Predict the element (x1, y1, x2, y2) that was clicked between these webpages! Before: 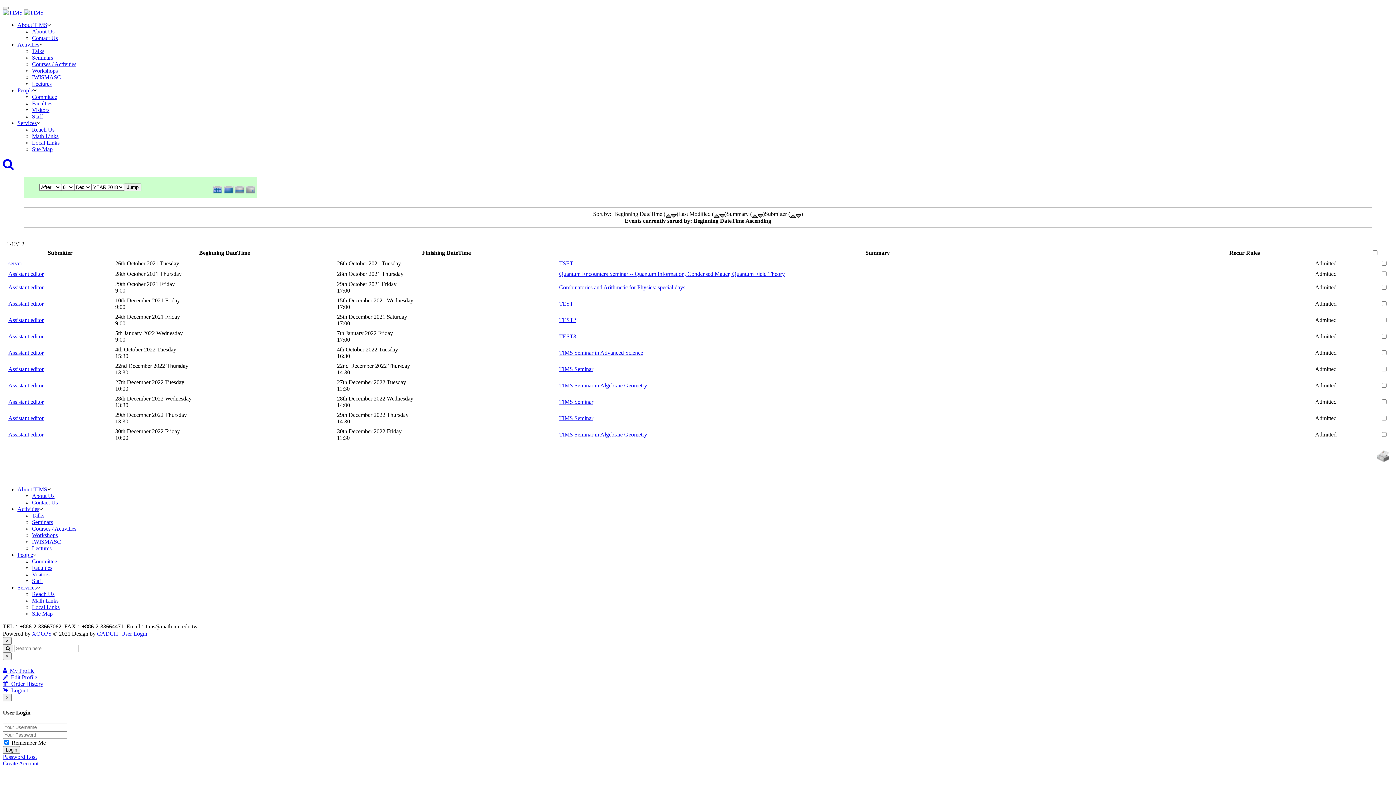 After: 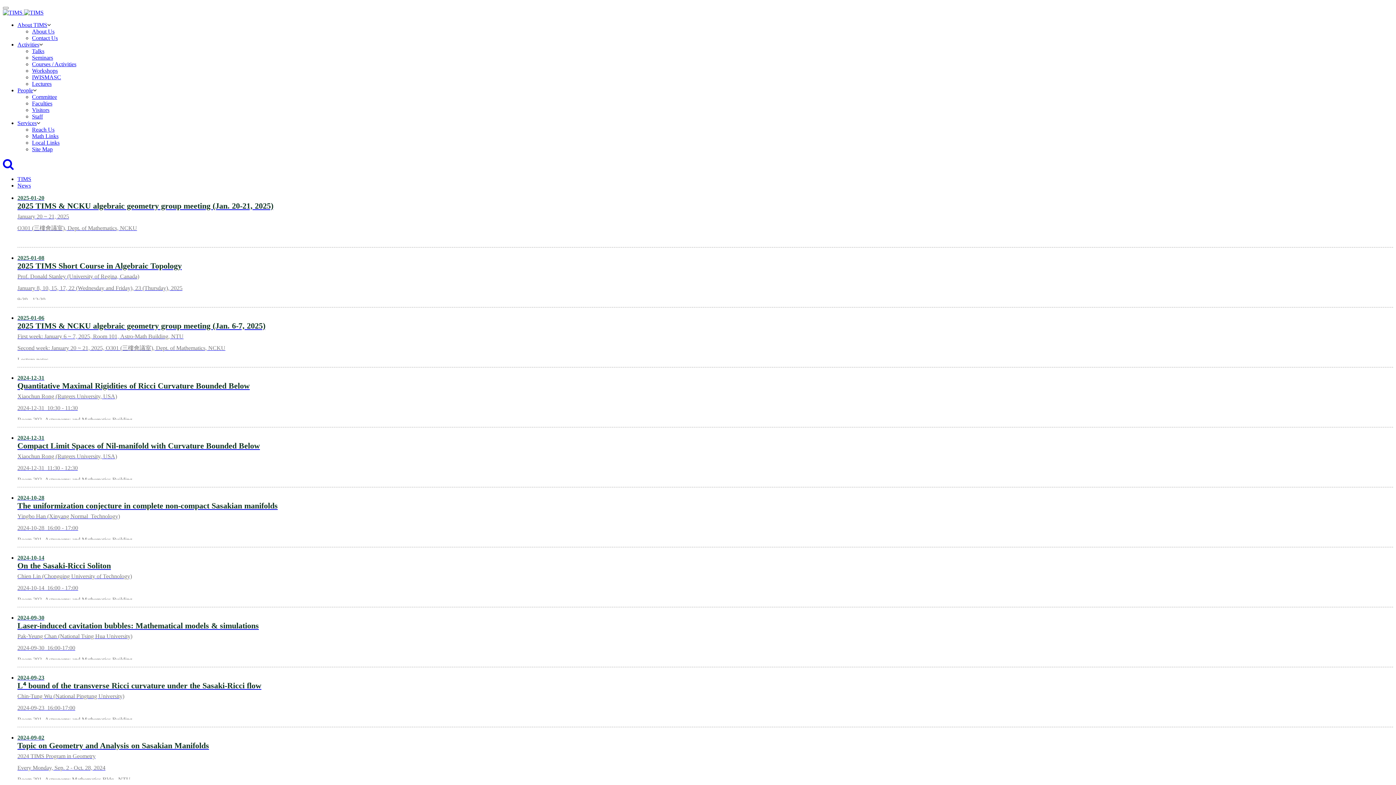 Action: bbox: (17, 506, 39, 512) label: Activities